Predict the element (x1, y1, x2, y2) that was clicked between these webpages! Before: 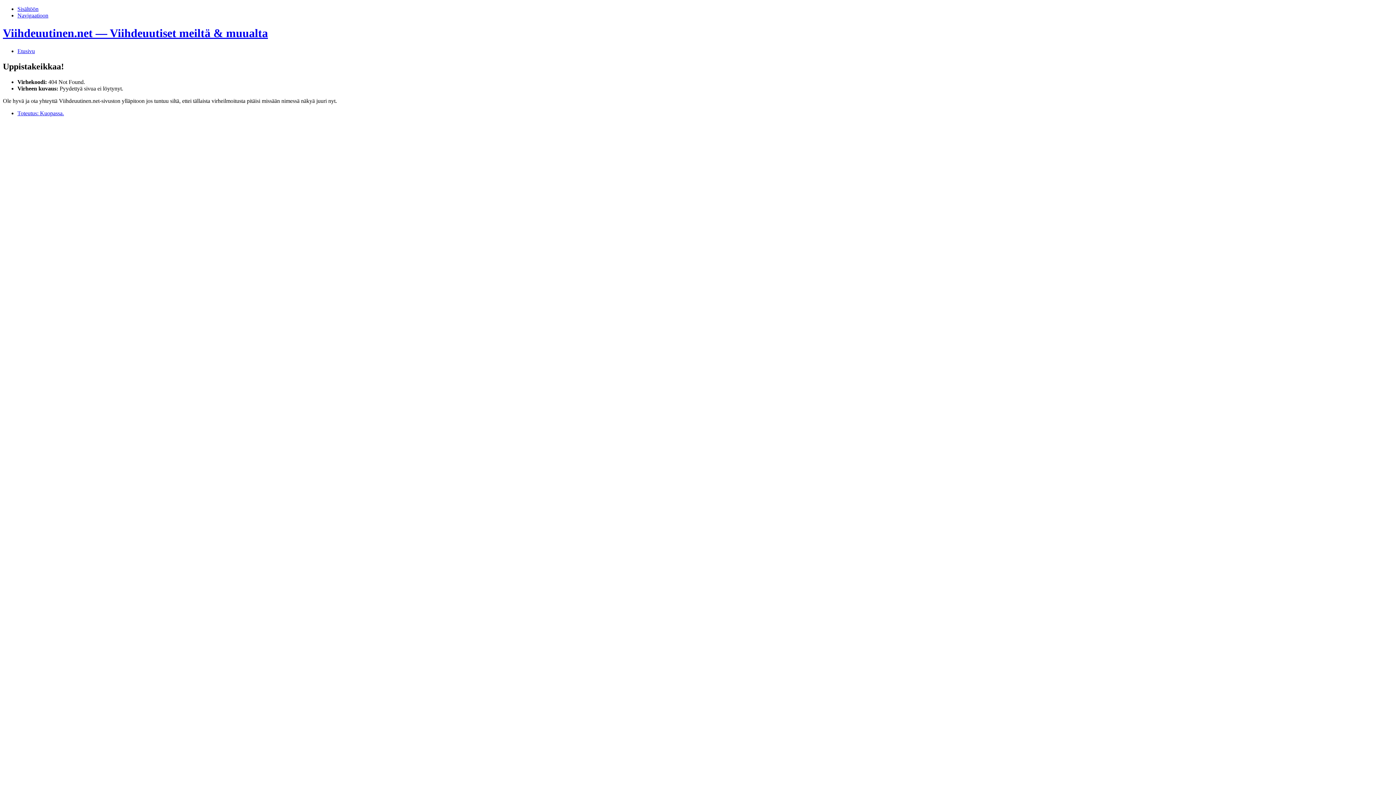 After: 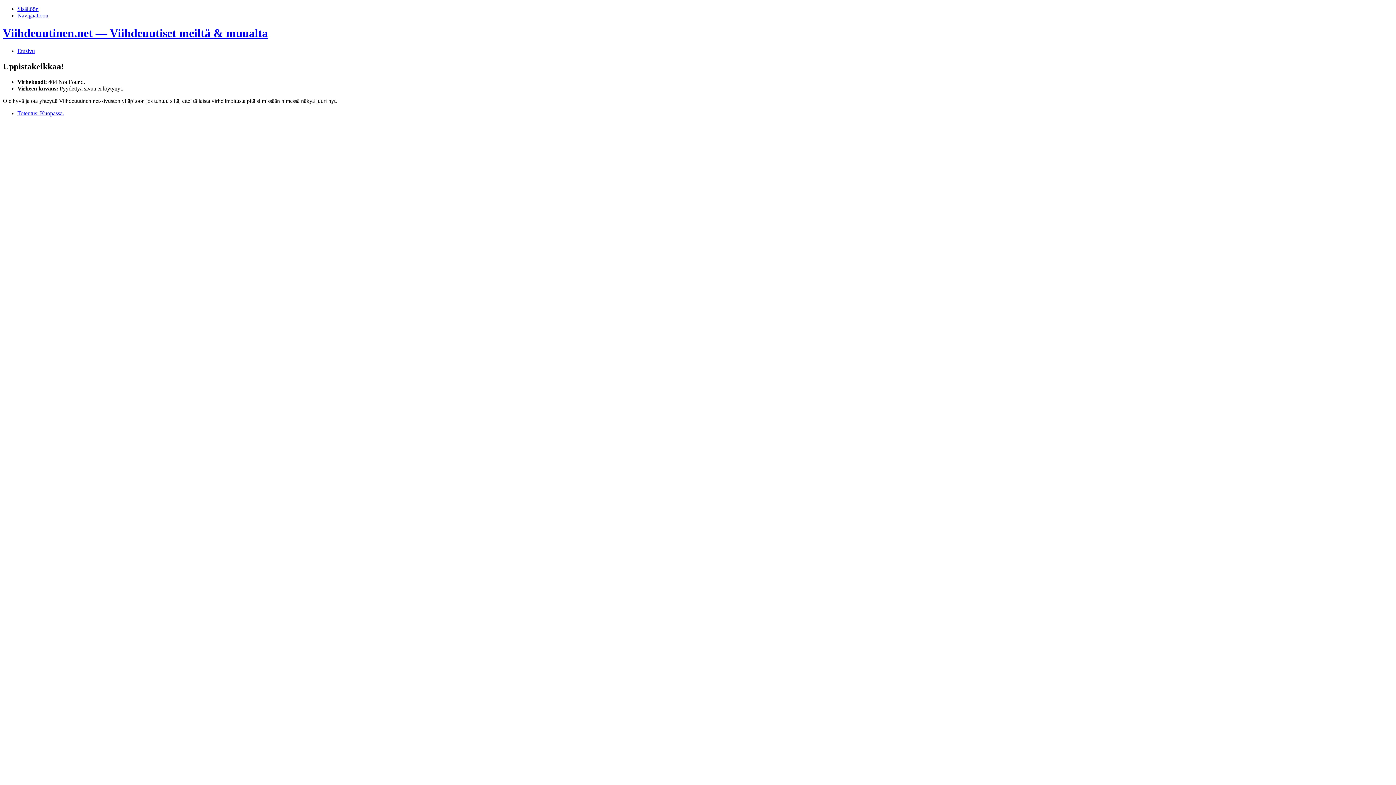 Action: label: Viihdeuutinen.net — Viihdeuutiset meiltä & muualta bbox: (2, 26, 268, 39)